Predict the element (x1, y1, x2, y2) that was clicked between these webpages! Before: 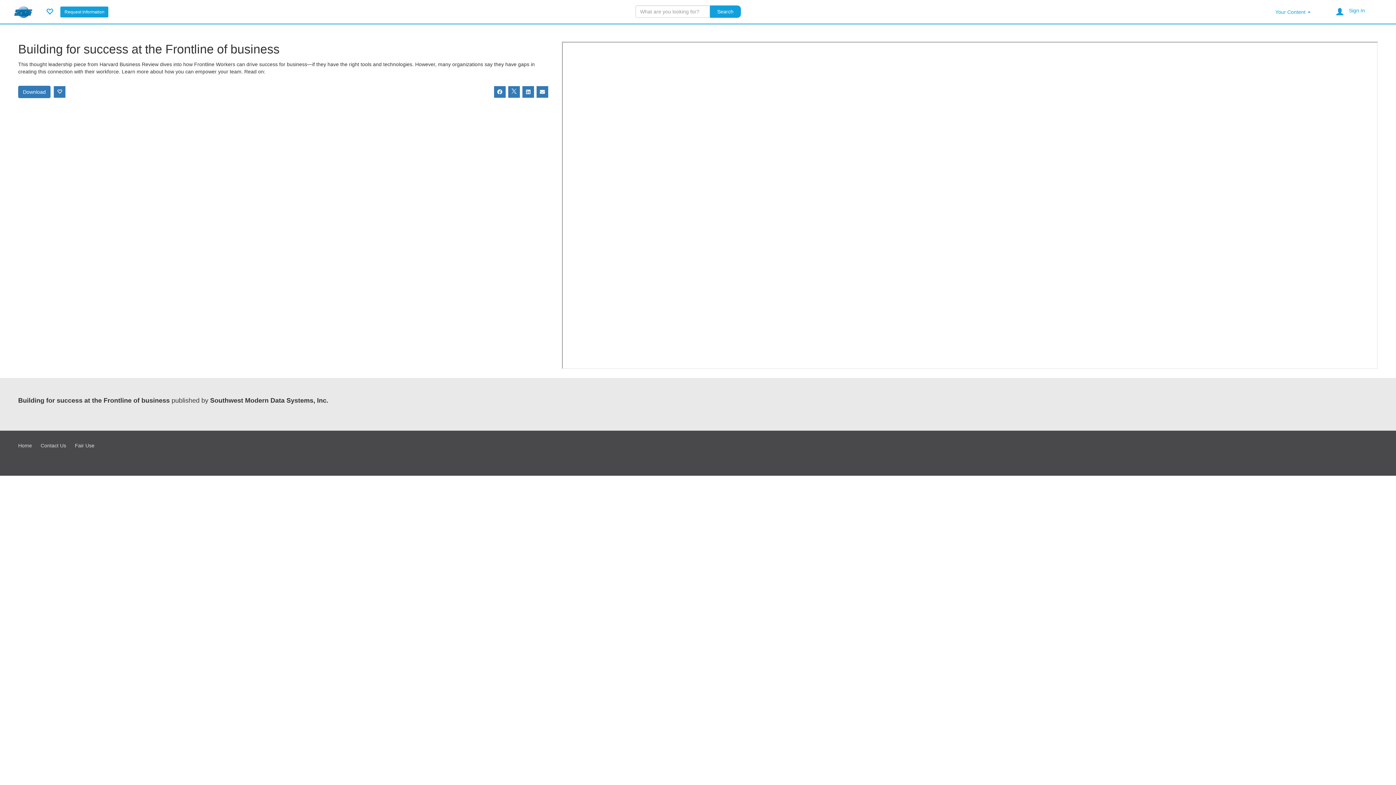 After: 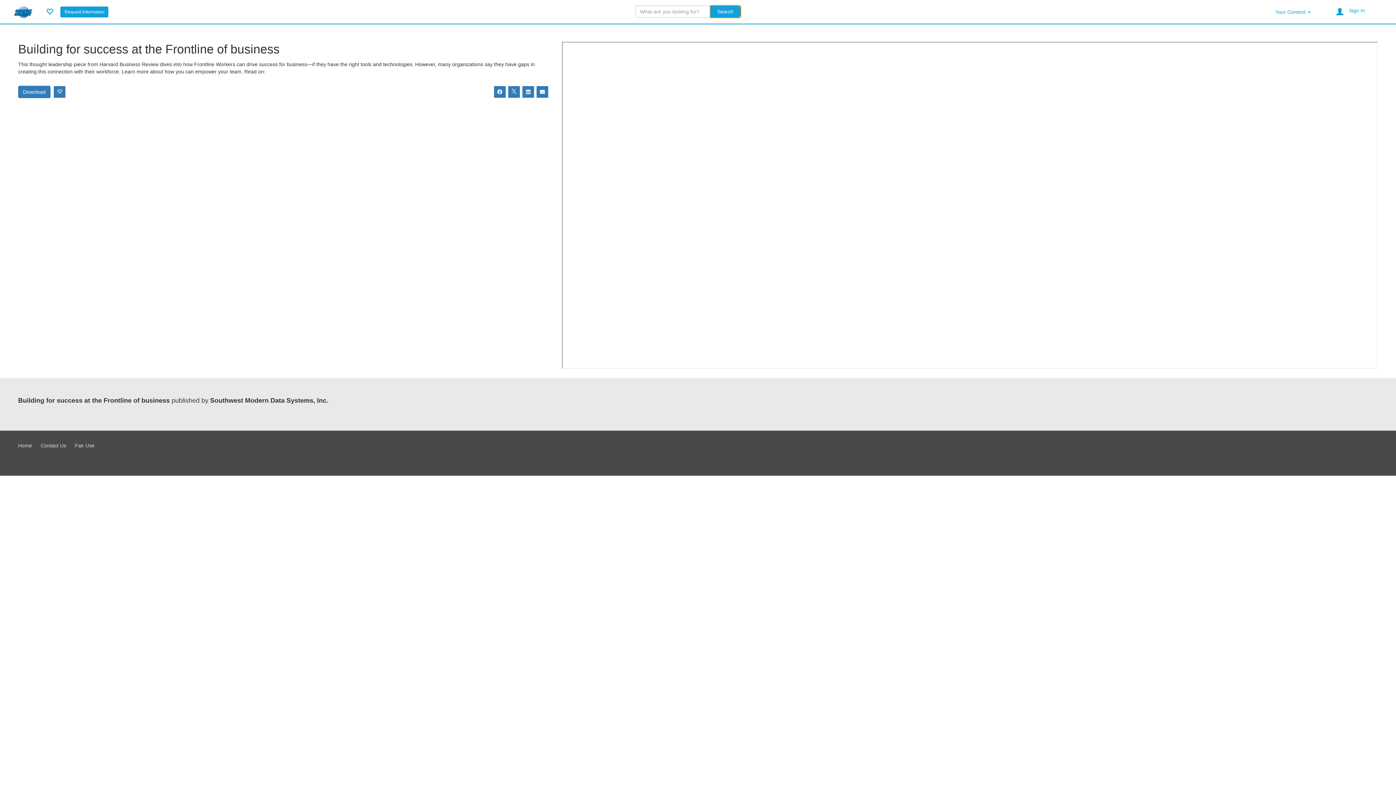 Action: label: Search bbox: (710, 5, 740, 17)